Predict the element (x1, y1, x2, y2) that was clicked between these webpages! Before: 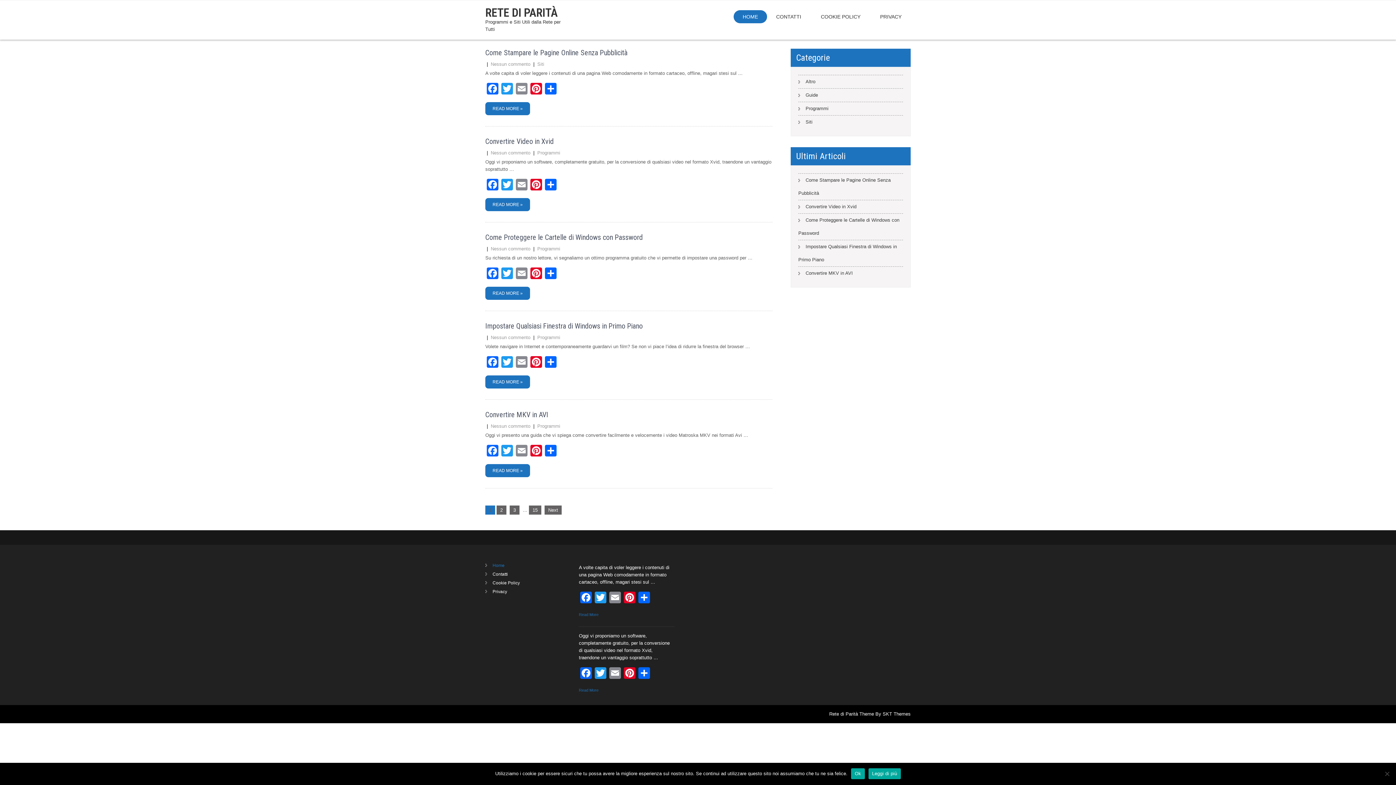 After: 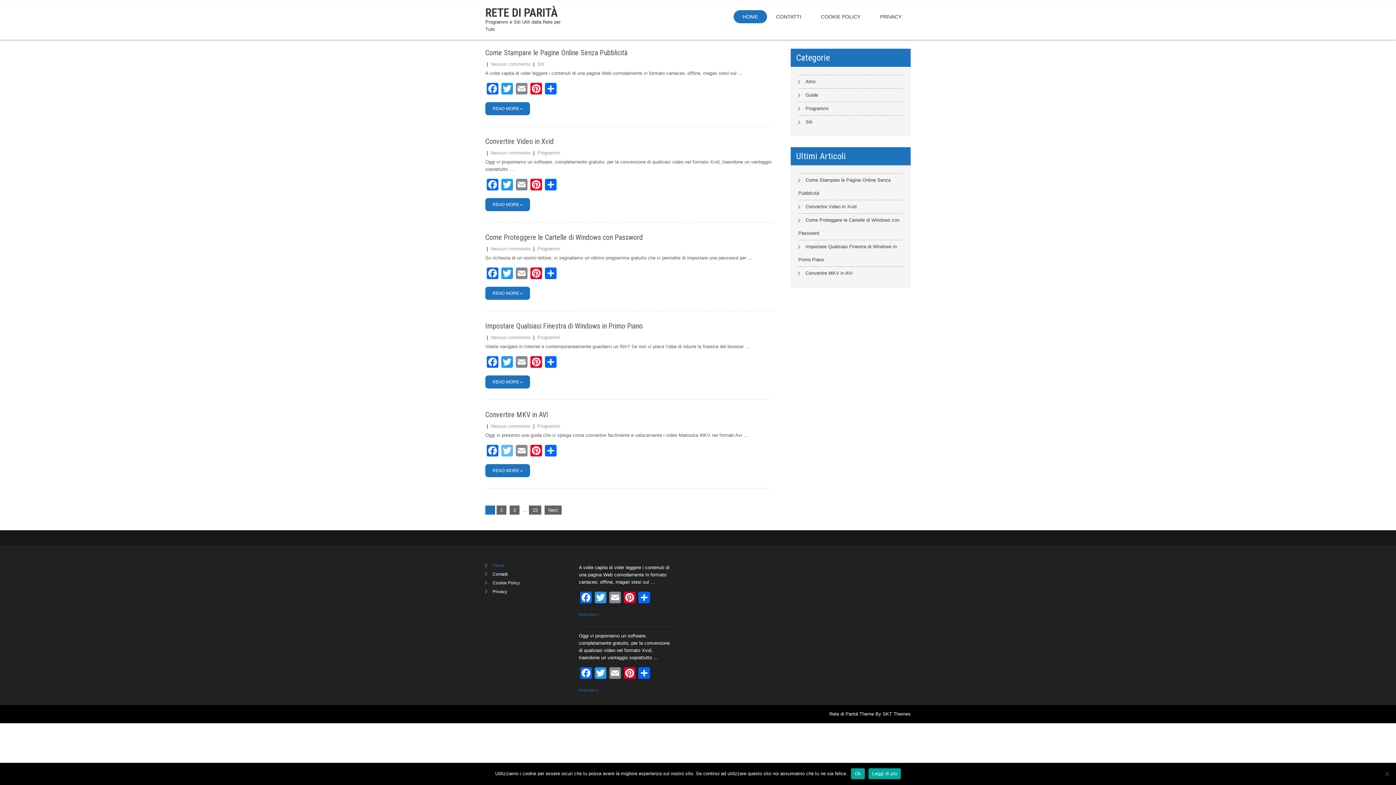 Action: label: Twitter bbox: (500, 445, 514, 458)